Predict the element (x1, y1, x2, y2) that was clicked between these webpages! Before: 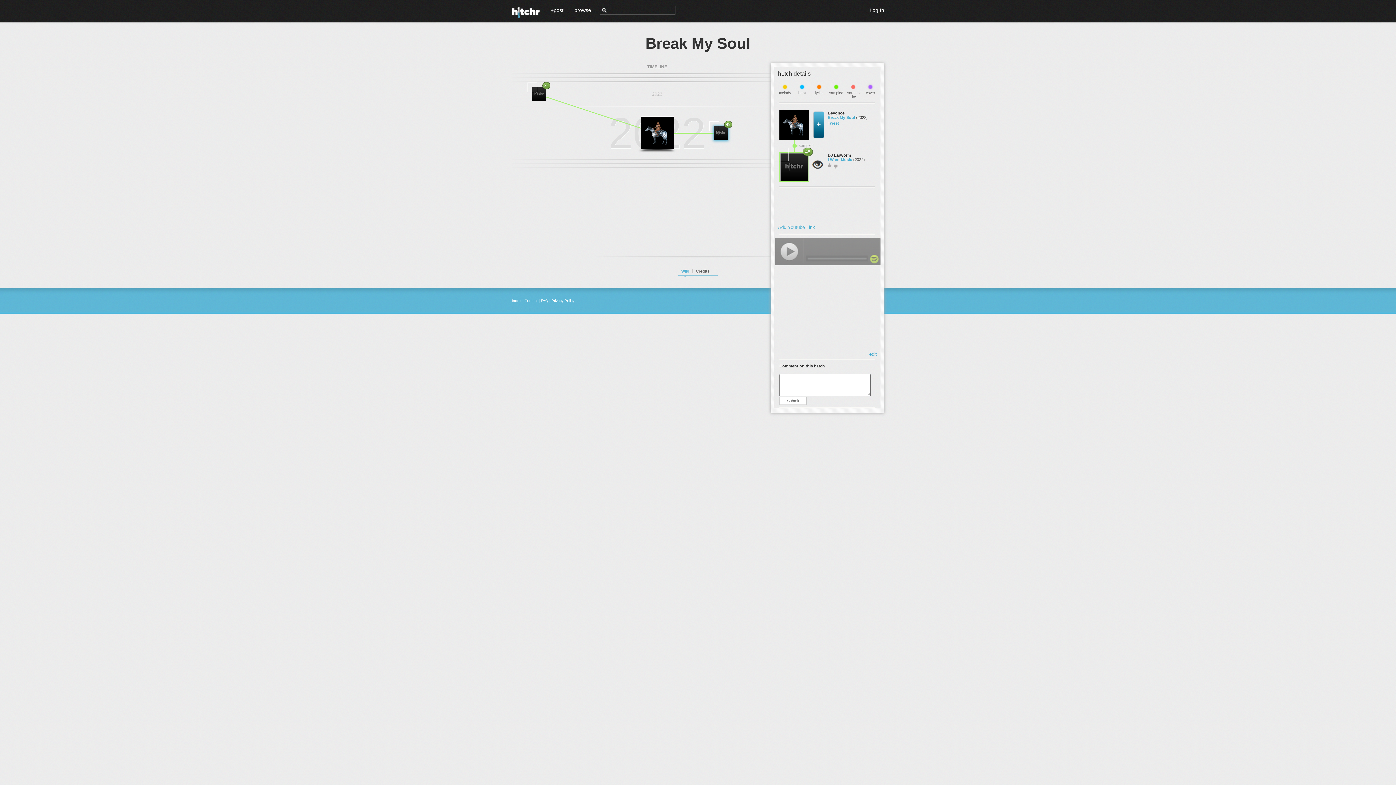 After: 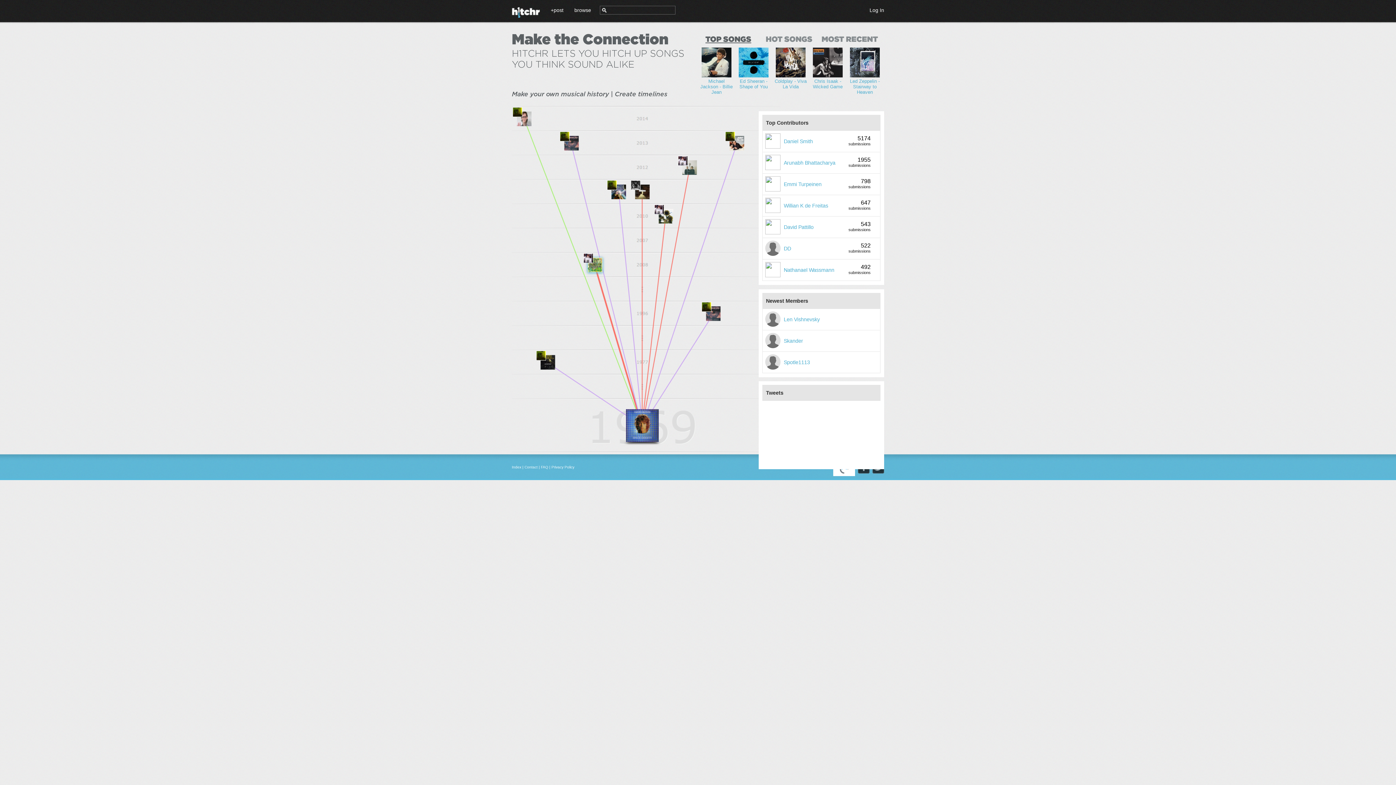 Action: bbox: (512, 7, 540, 17)